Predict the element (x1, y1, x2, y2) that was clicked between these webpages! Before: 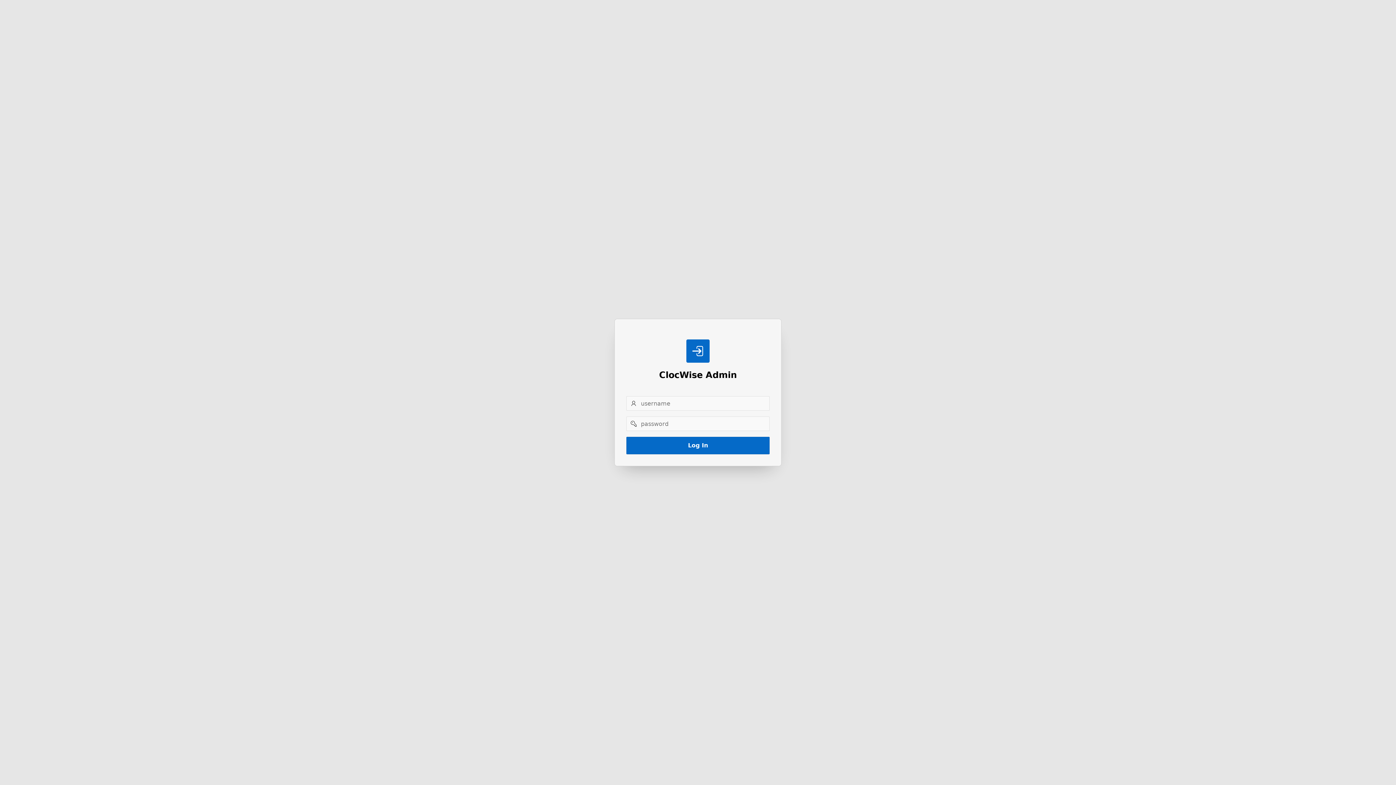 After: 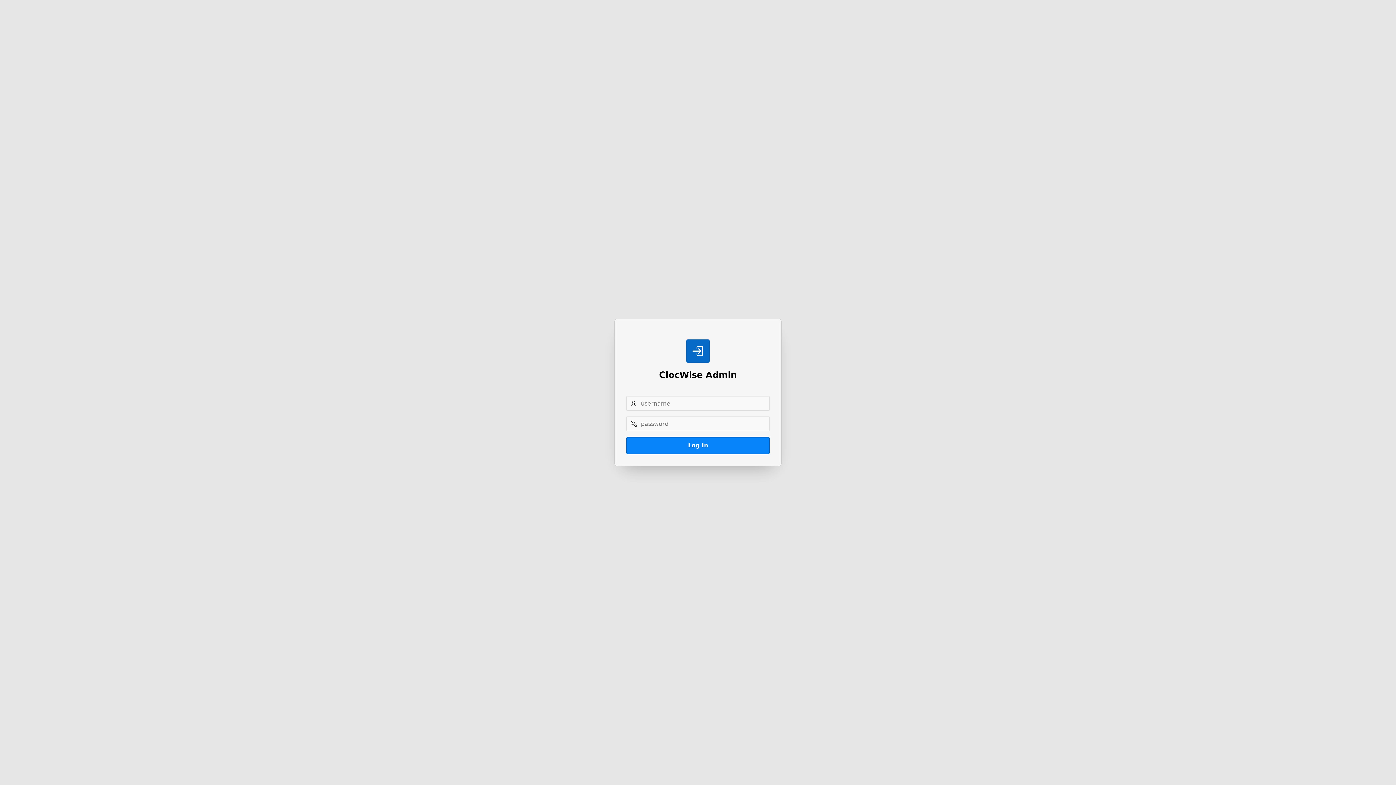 Action: bbox: (626, 437, 769, 454) label: Log In